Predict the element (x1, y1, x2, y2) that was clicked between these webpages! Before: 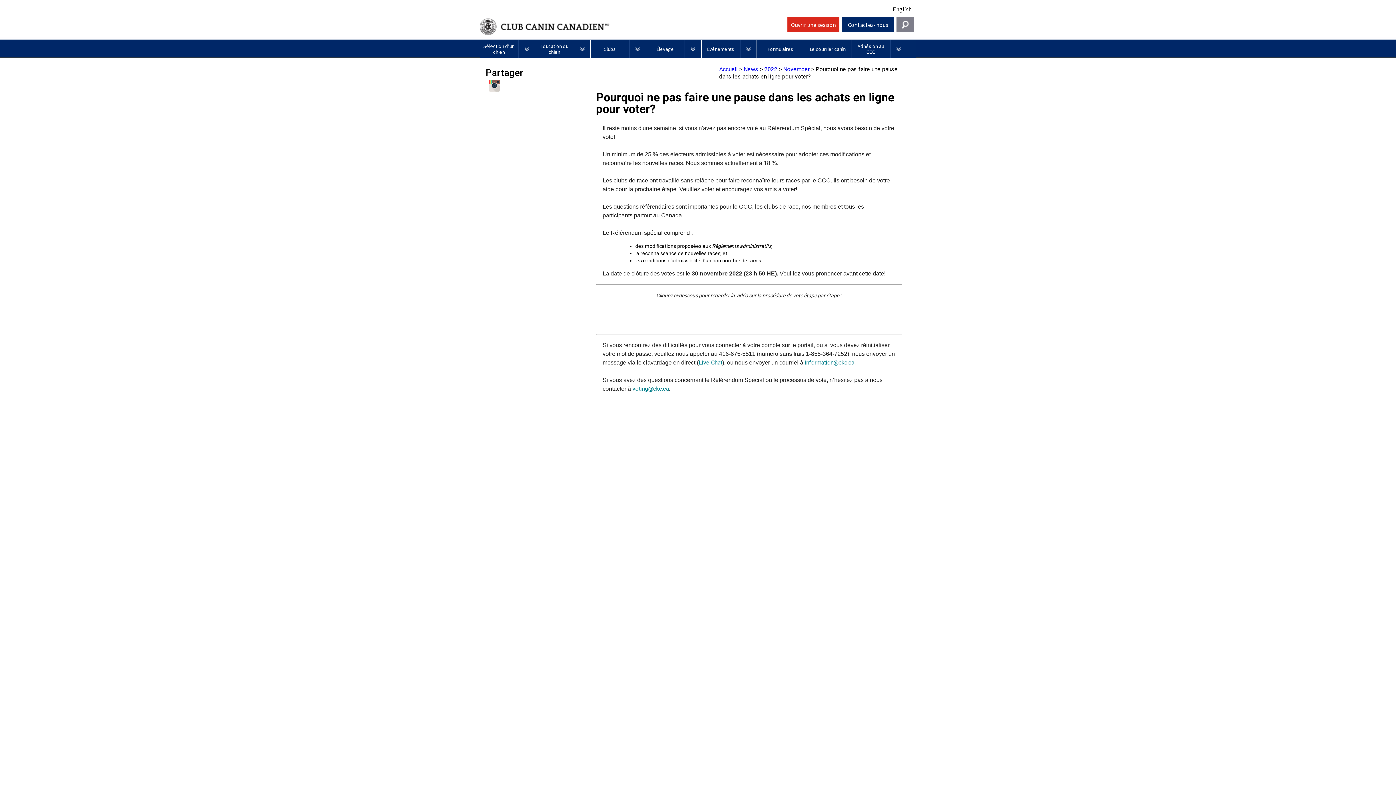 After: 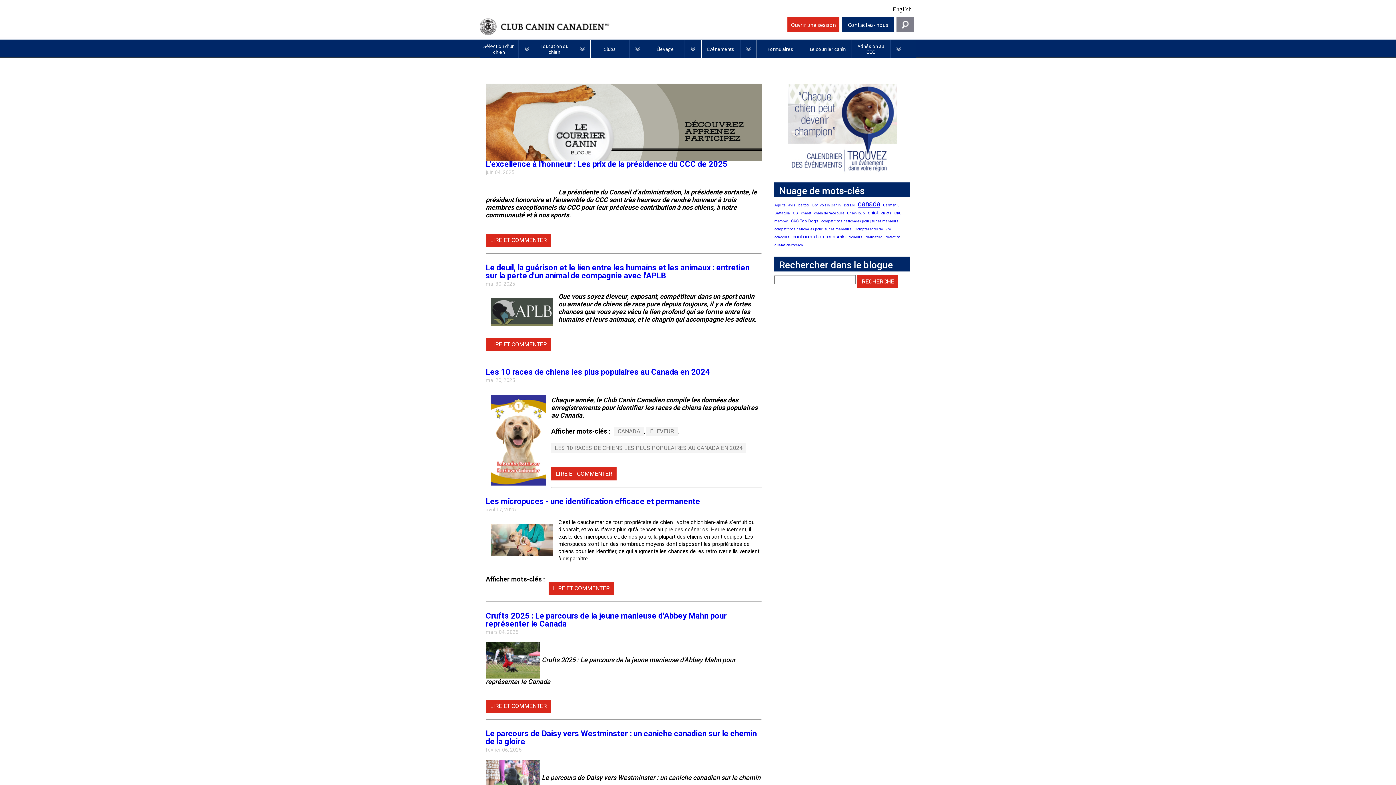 Action: bbox: (804, 39, 851, 57) label: Le courrier canin